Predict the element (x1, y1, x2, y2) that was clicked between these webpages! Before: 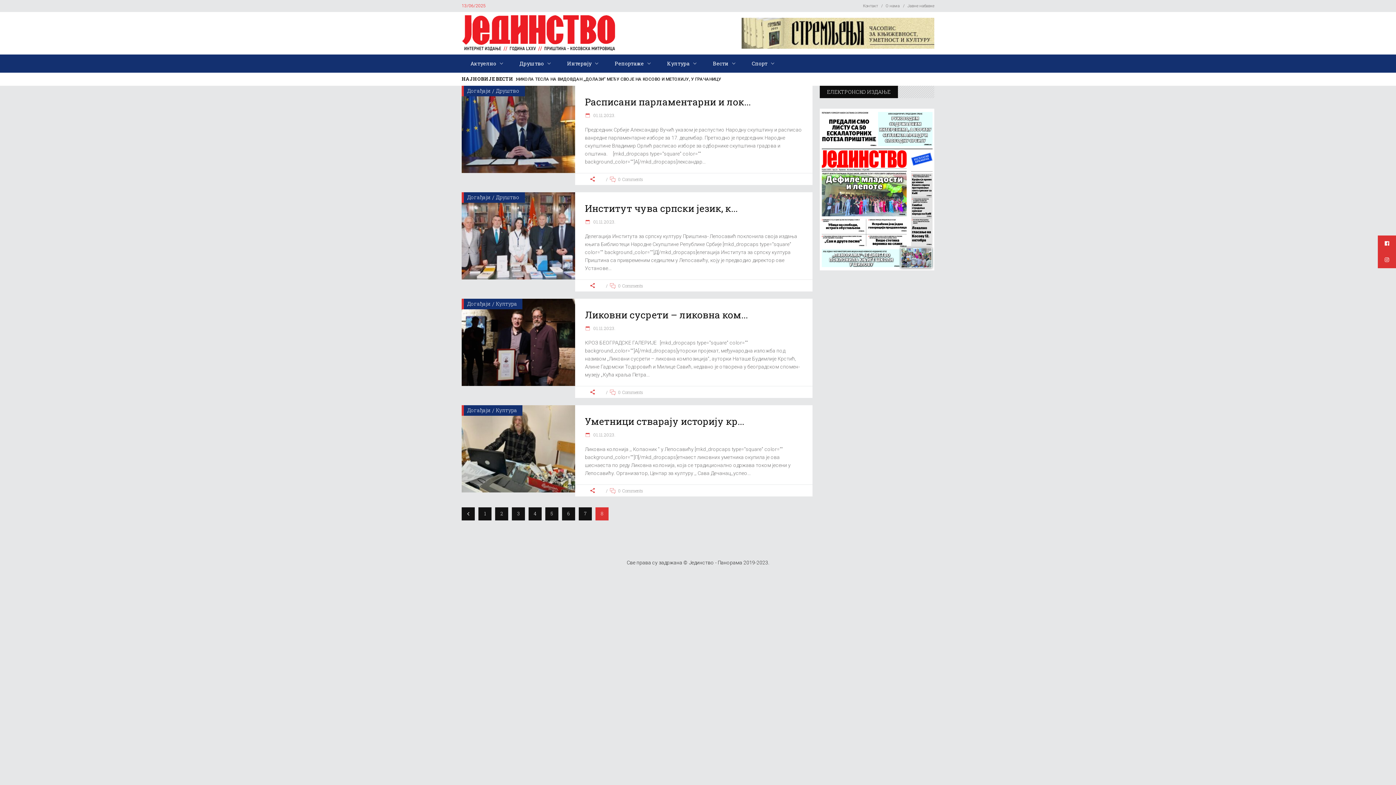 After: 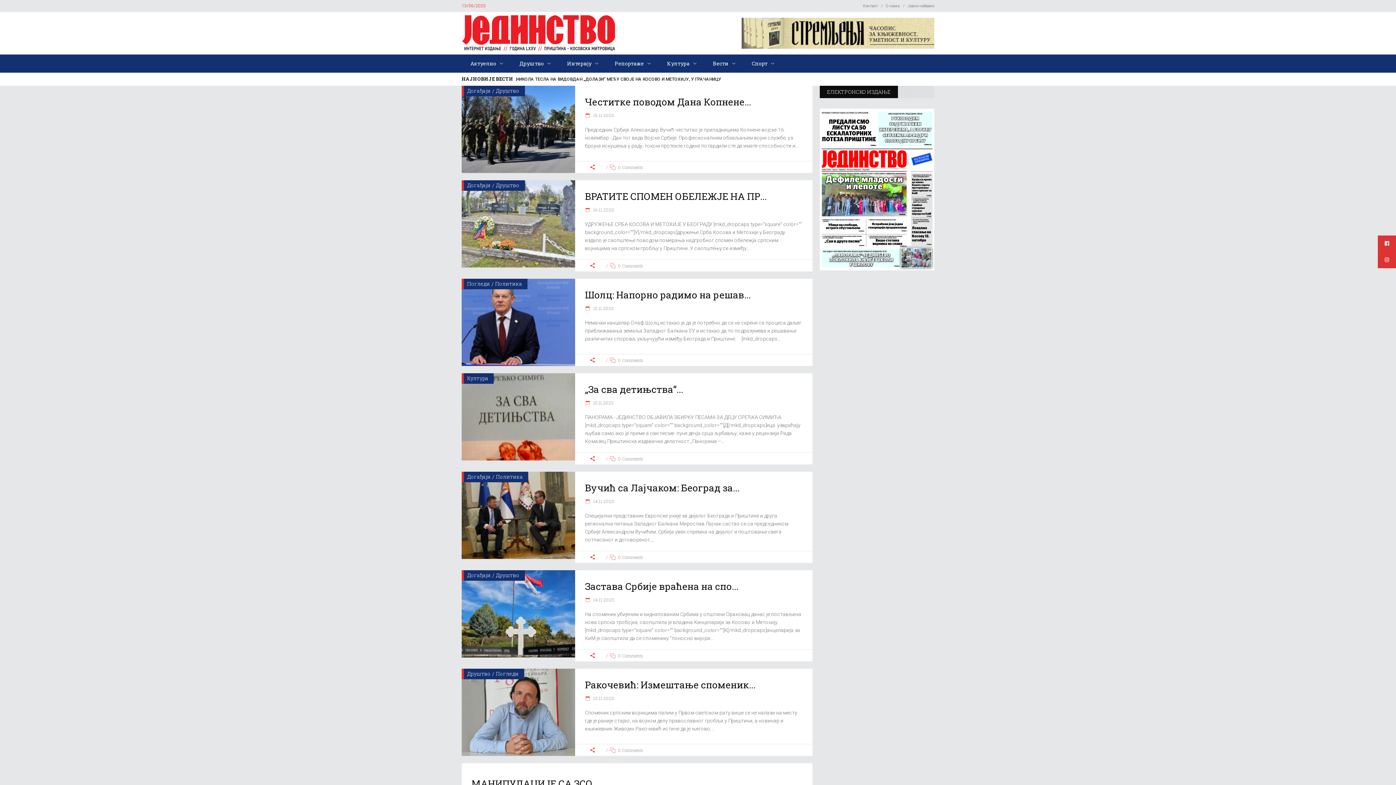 Action: label: 4 bbox: (528, 507, 541, 520)